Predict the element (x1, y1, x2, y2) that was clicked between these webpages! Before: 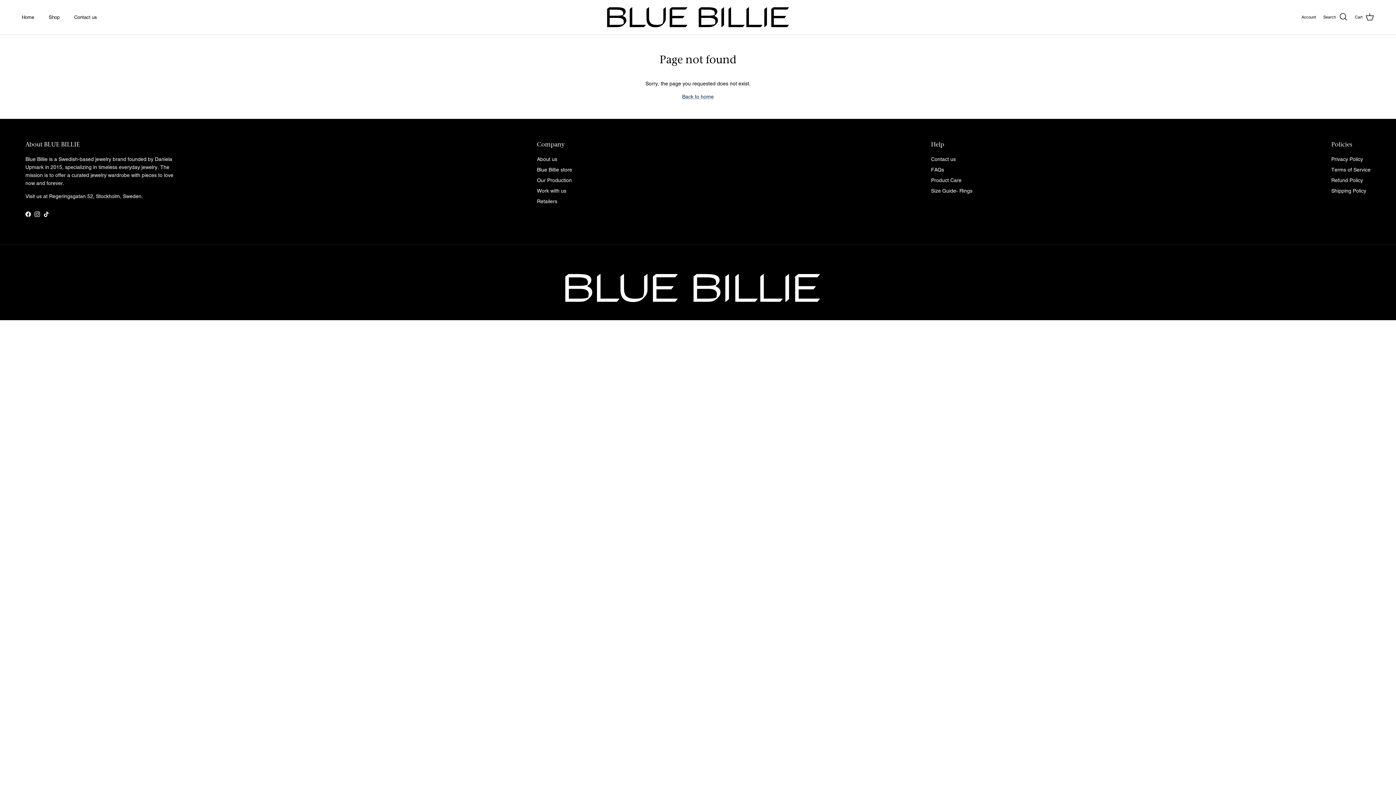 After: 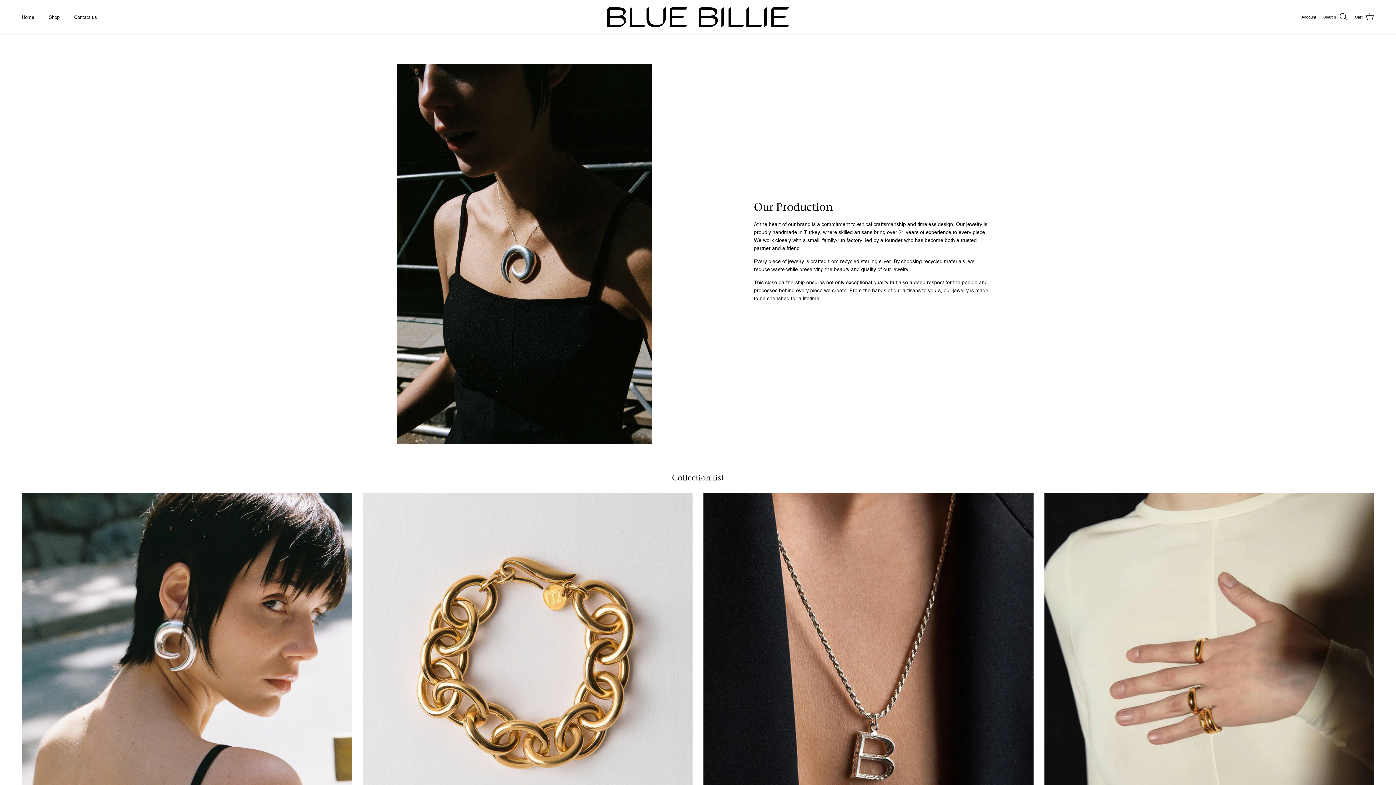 Action: bbox: (537, 177, 572, 183) label: Our Production